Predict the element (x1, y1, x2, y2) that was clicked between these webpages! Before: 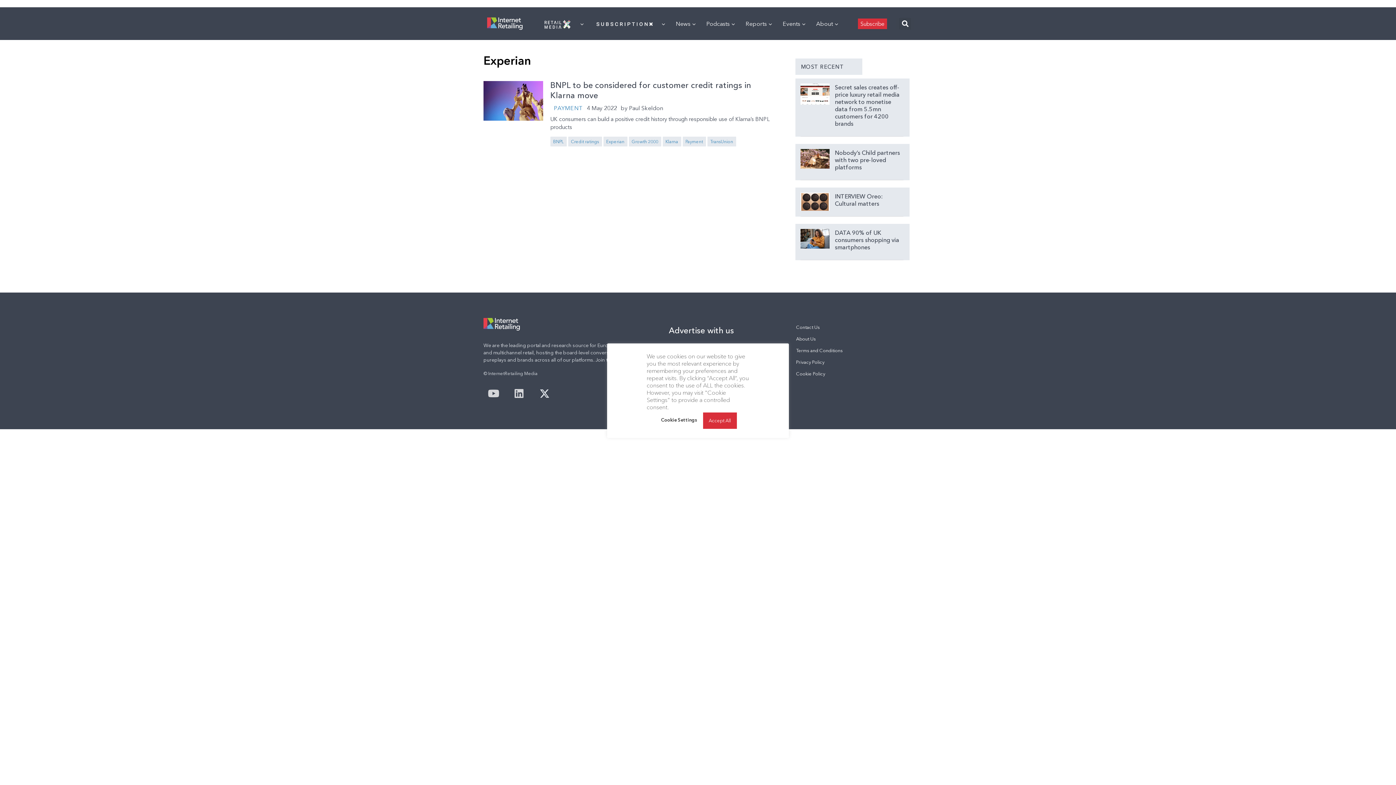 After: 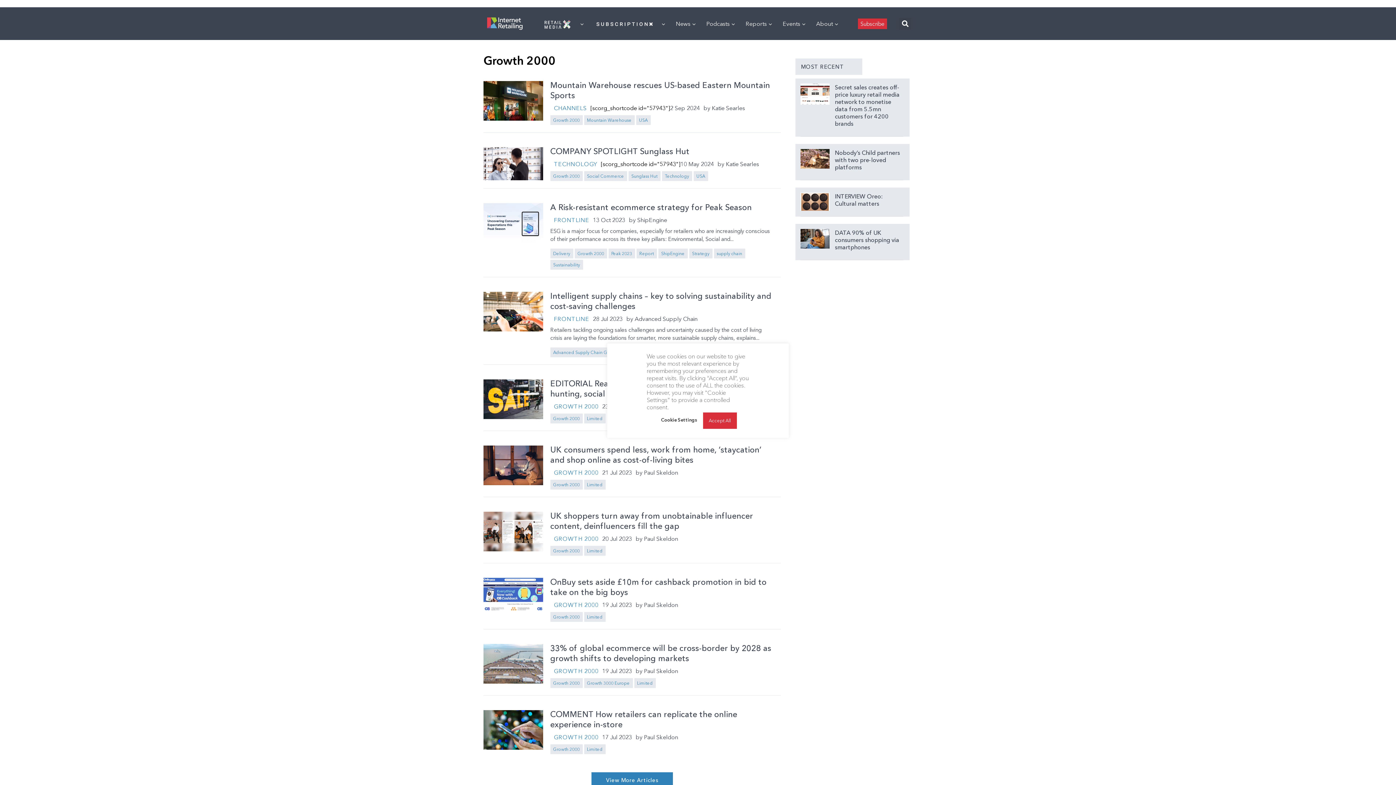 Action: label: Growth 2000 bbox: (628, 136, 661, 146)